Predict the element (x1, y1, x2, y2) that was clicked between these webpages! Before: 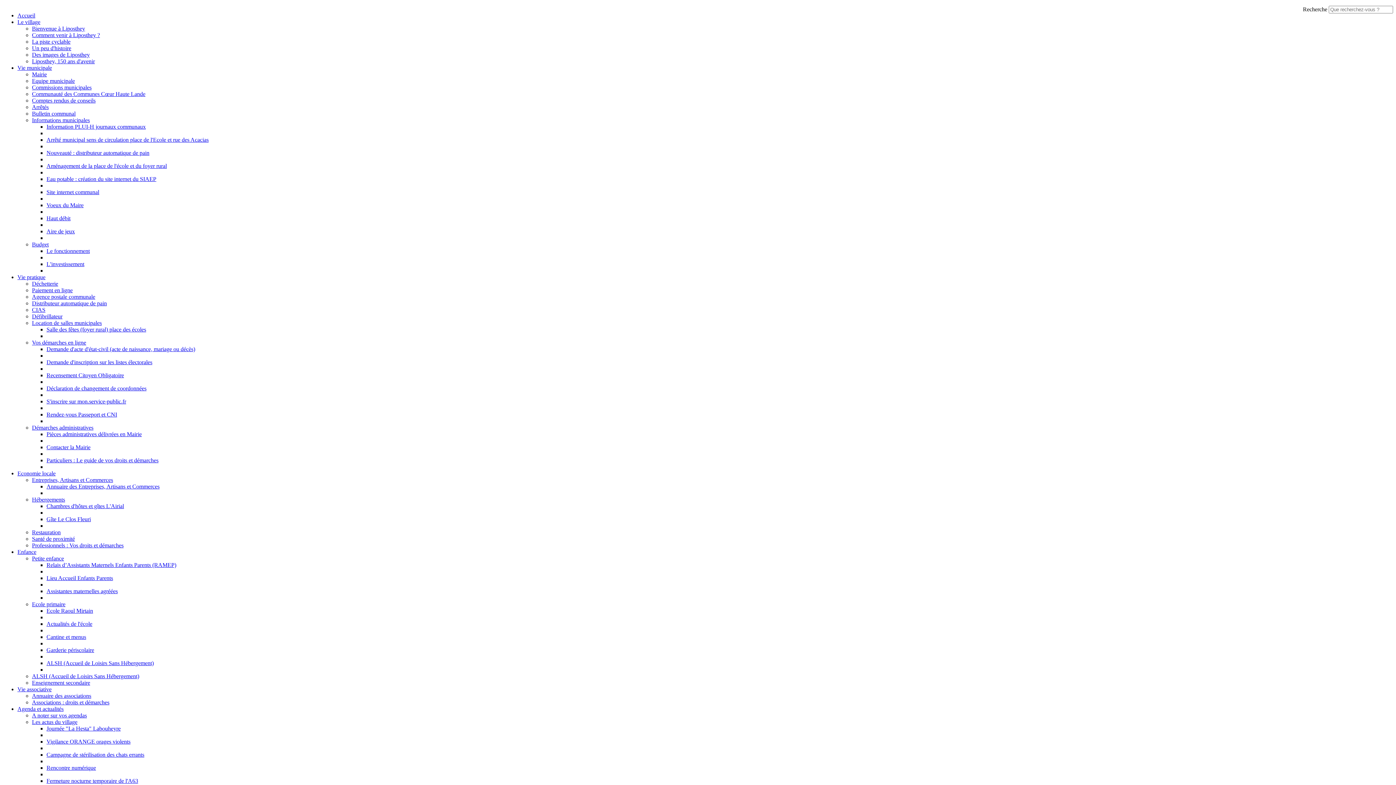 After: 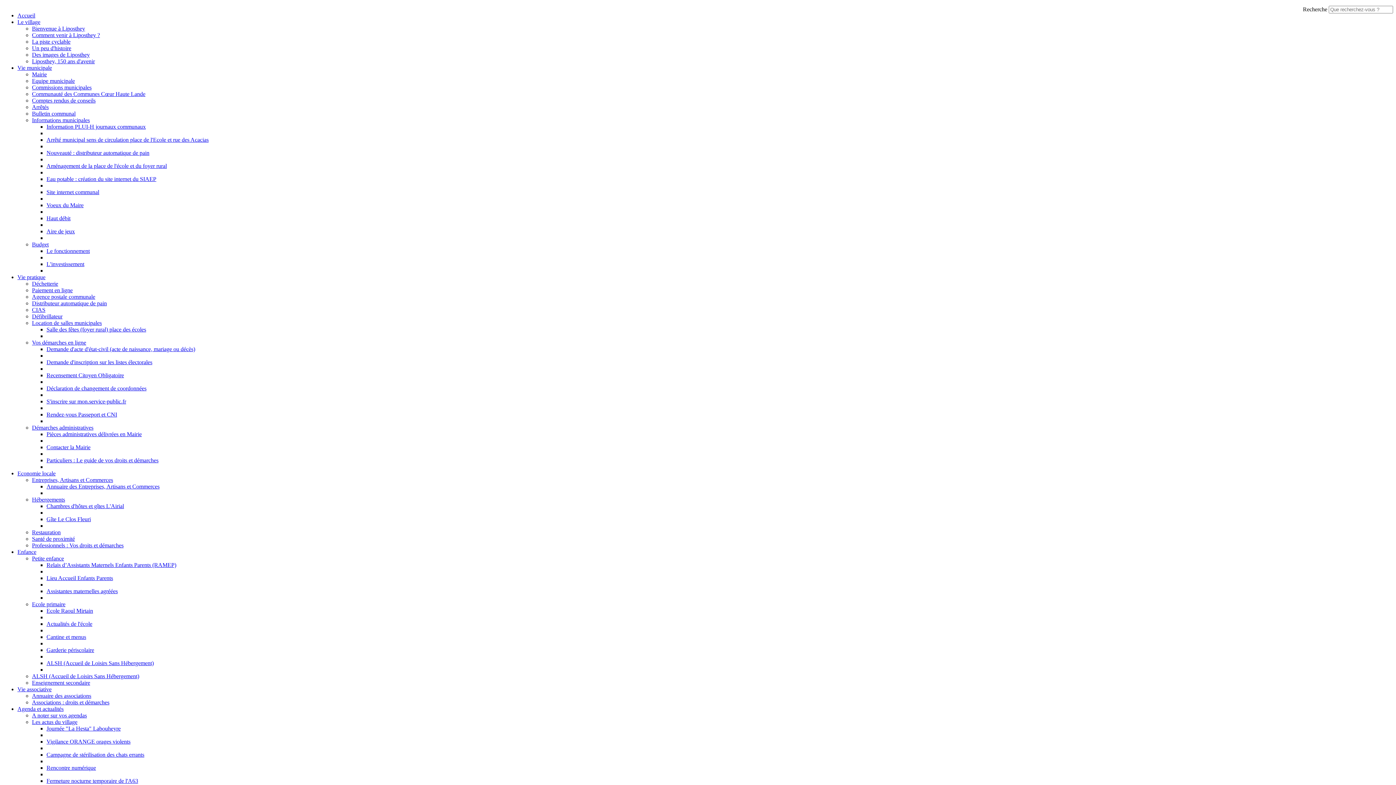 Action: label: Agence postale communale bbox: (32, 293, 95, 300)